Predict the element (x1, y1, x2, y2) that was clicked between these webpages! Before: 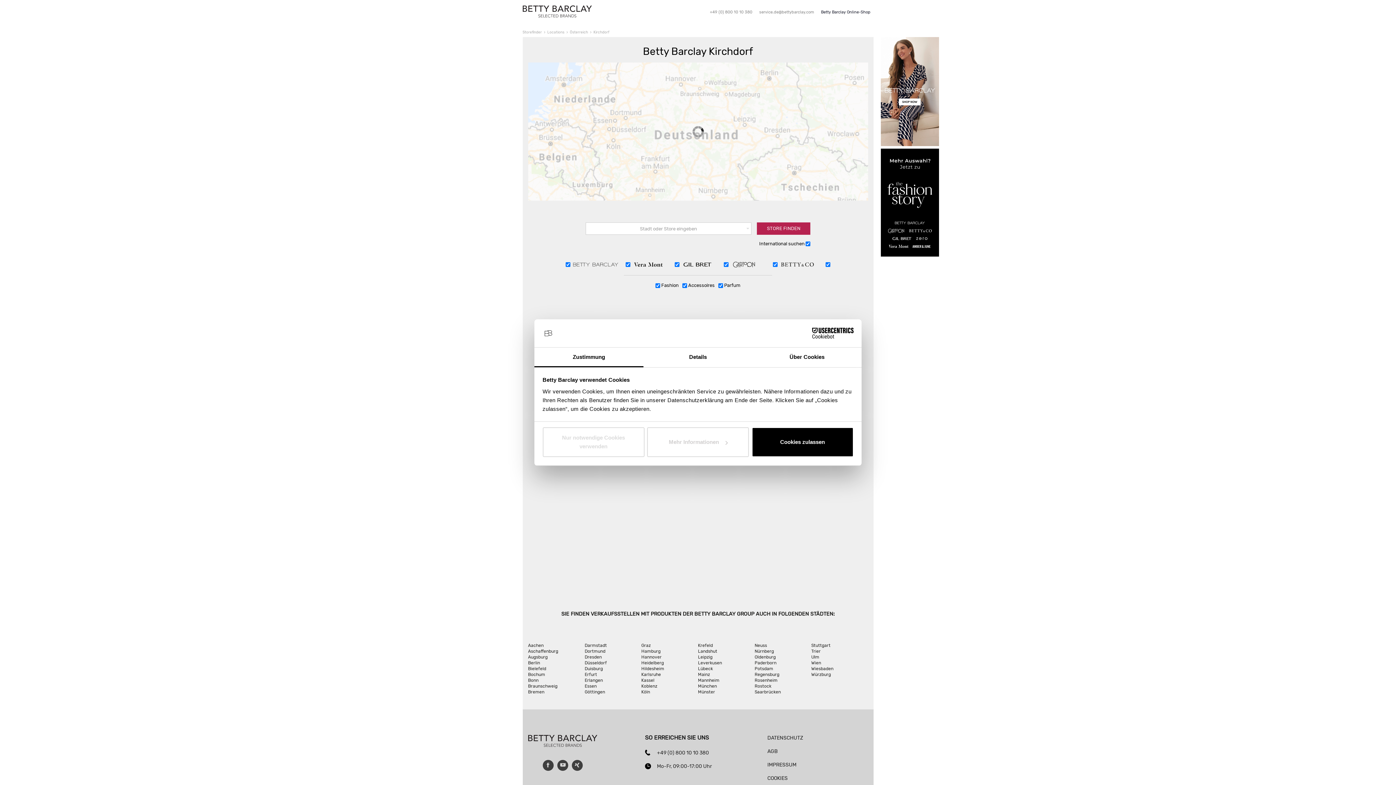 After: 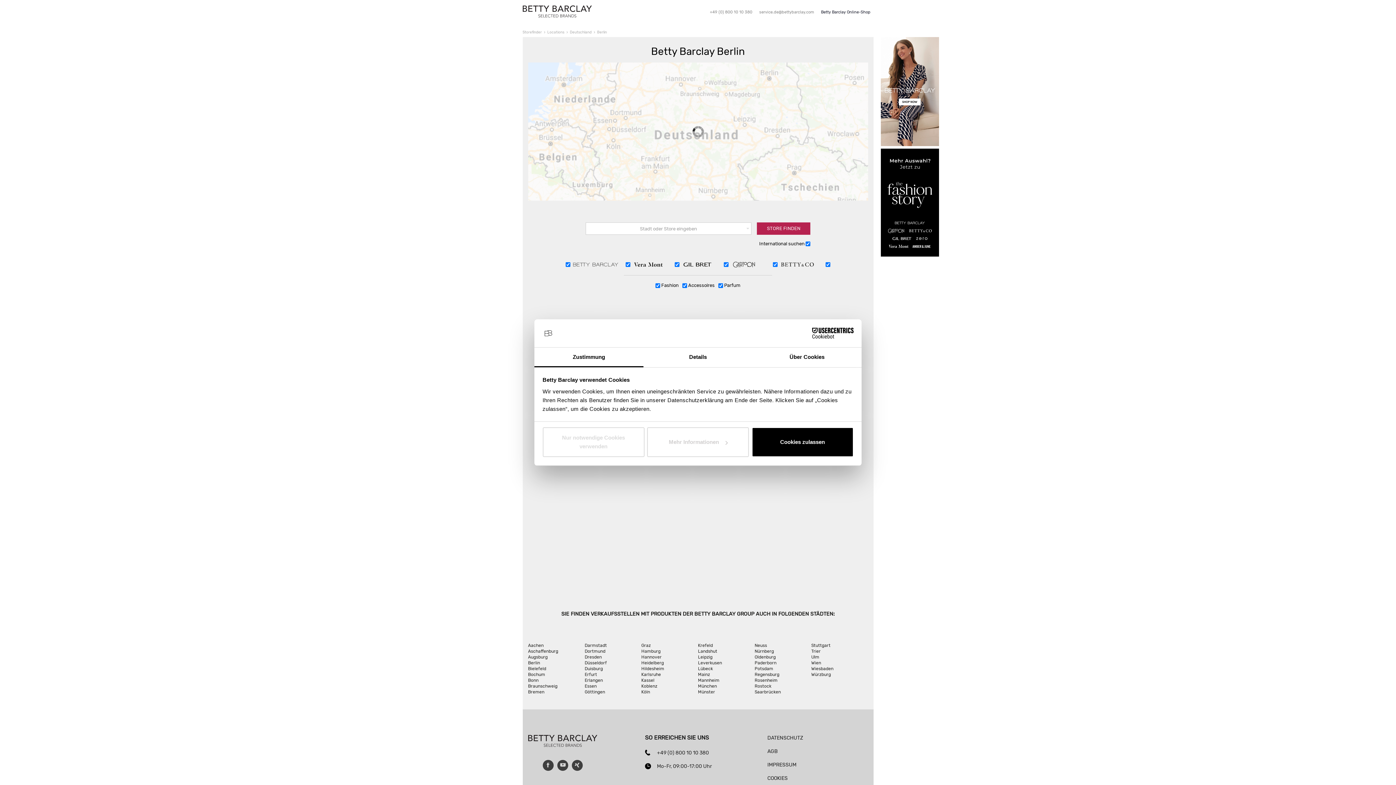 Action: bbox: (528, 660, 540, 665) label: Berlin